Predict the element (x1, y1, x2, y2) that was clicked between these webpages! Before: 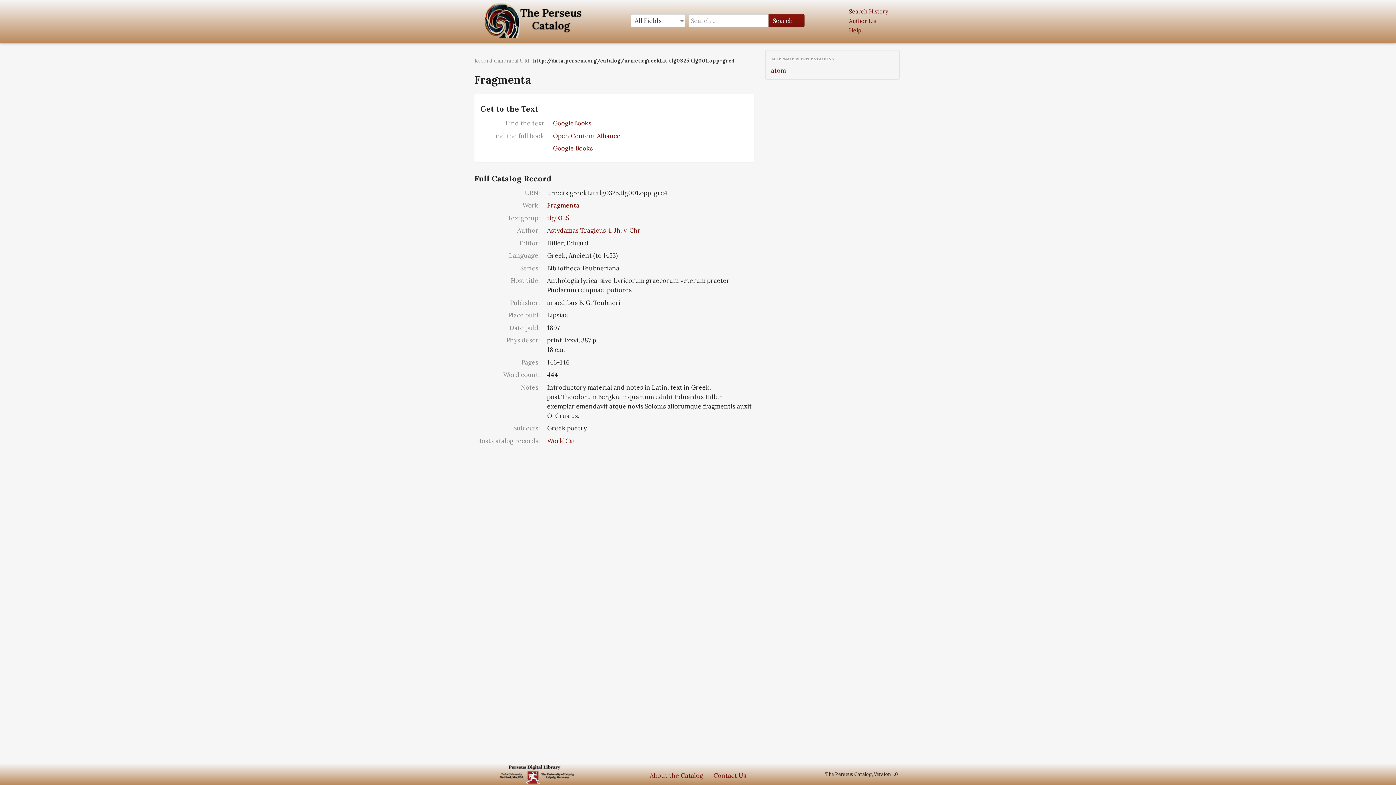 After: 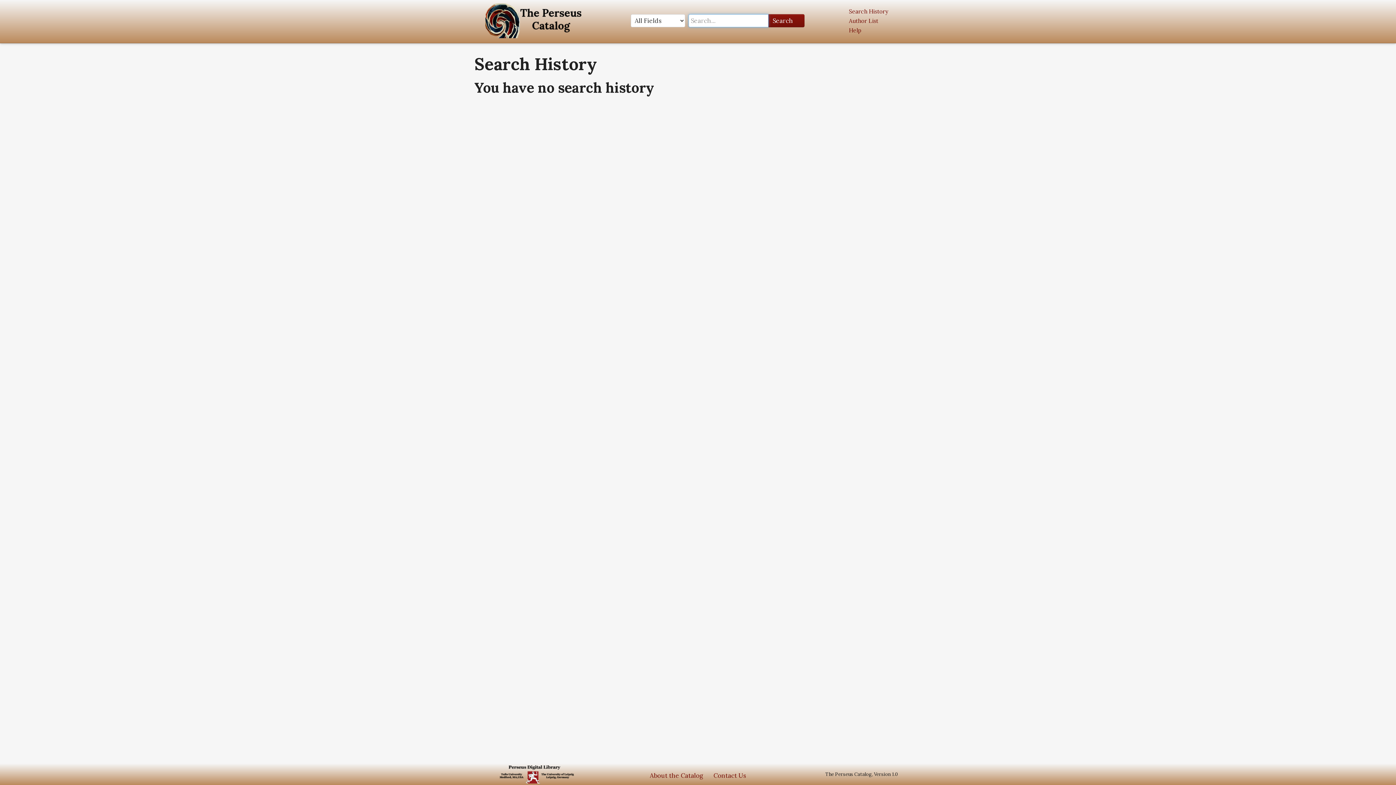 Action: label: Search History bbox: (849, 7, 888, 14)